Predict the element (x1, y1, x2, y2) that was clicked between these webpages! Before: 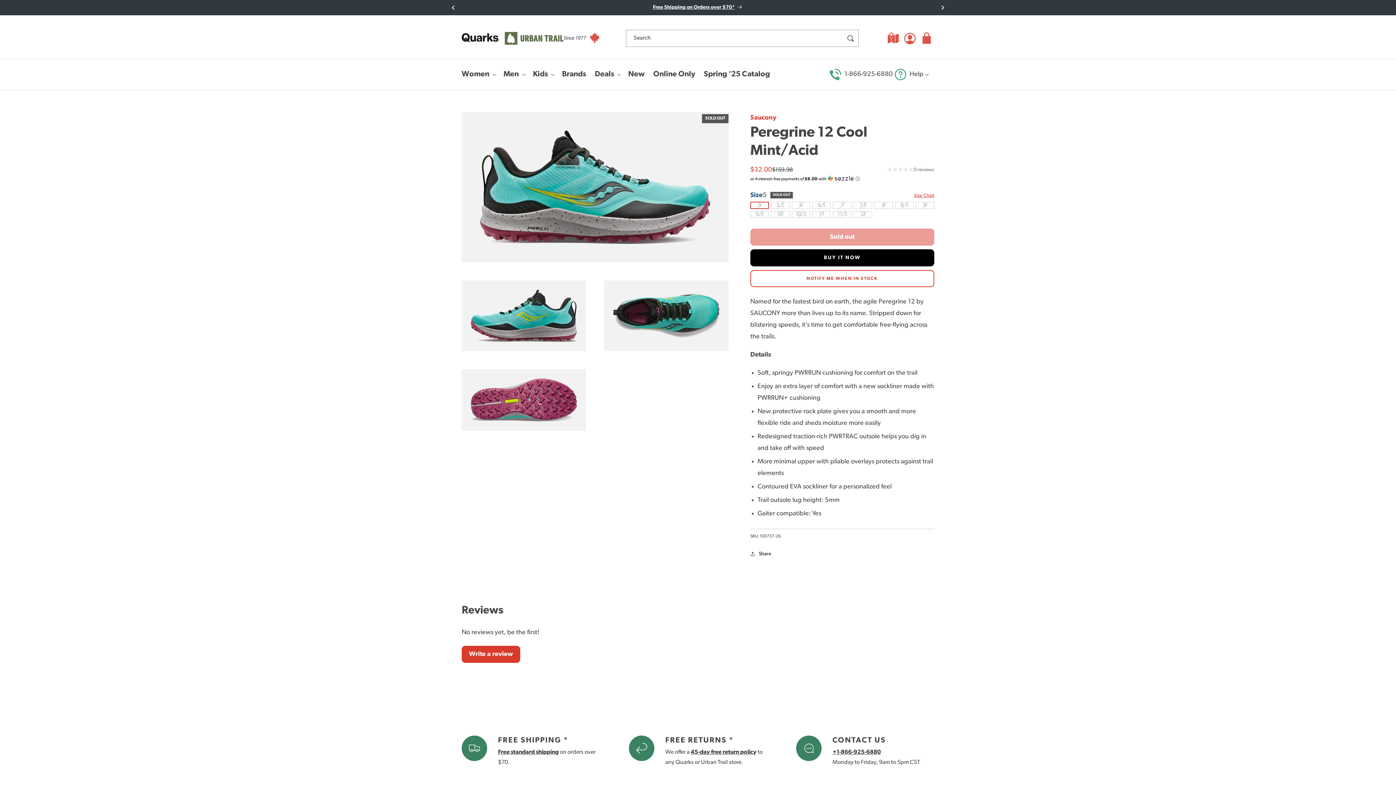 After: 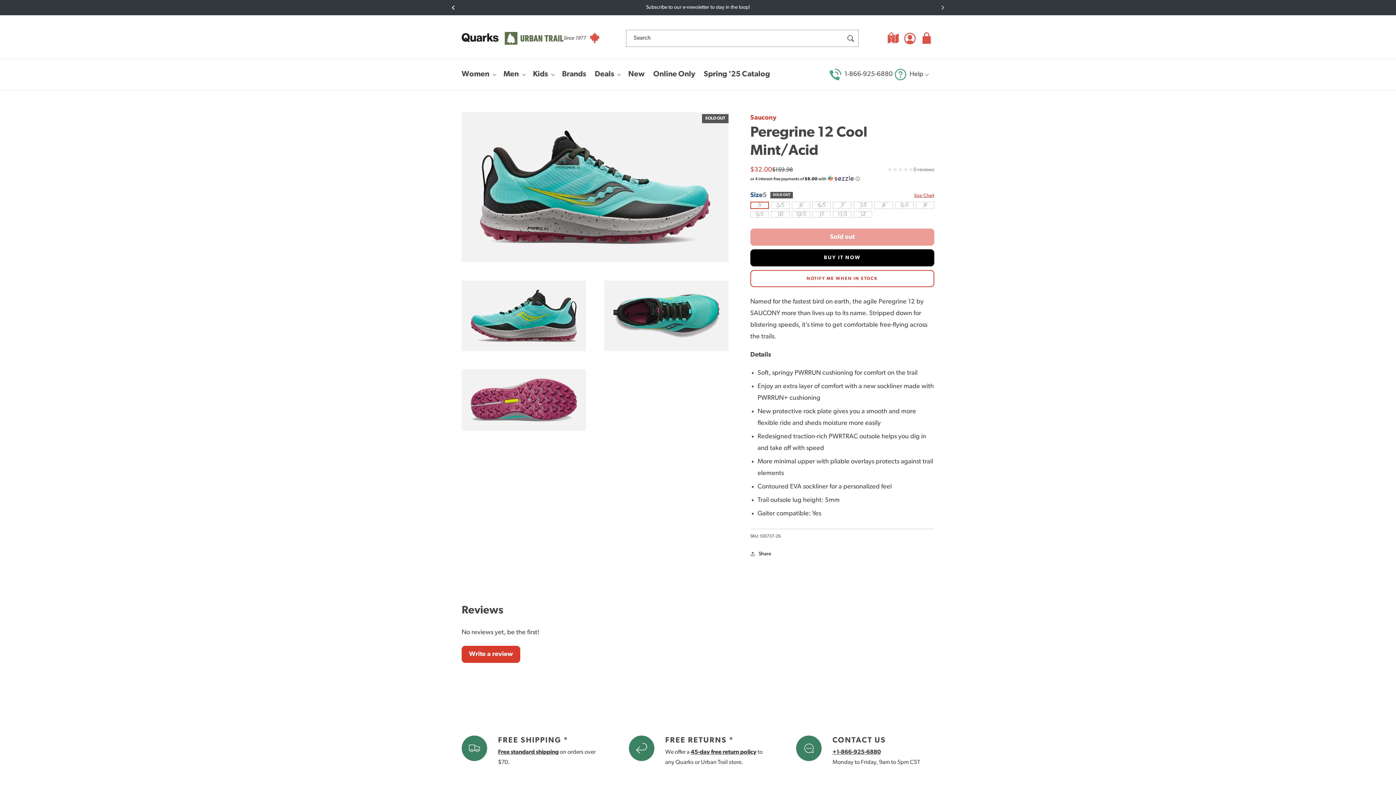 Action: label: Next slide bbox: (934, 0, 950, 14)